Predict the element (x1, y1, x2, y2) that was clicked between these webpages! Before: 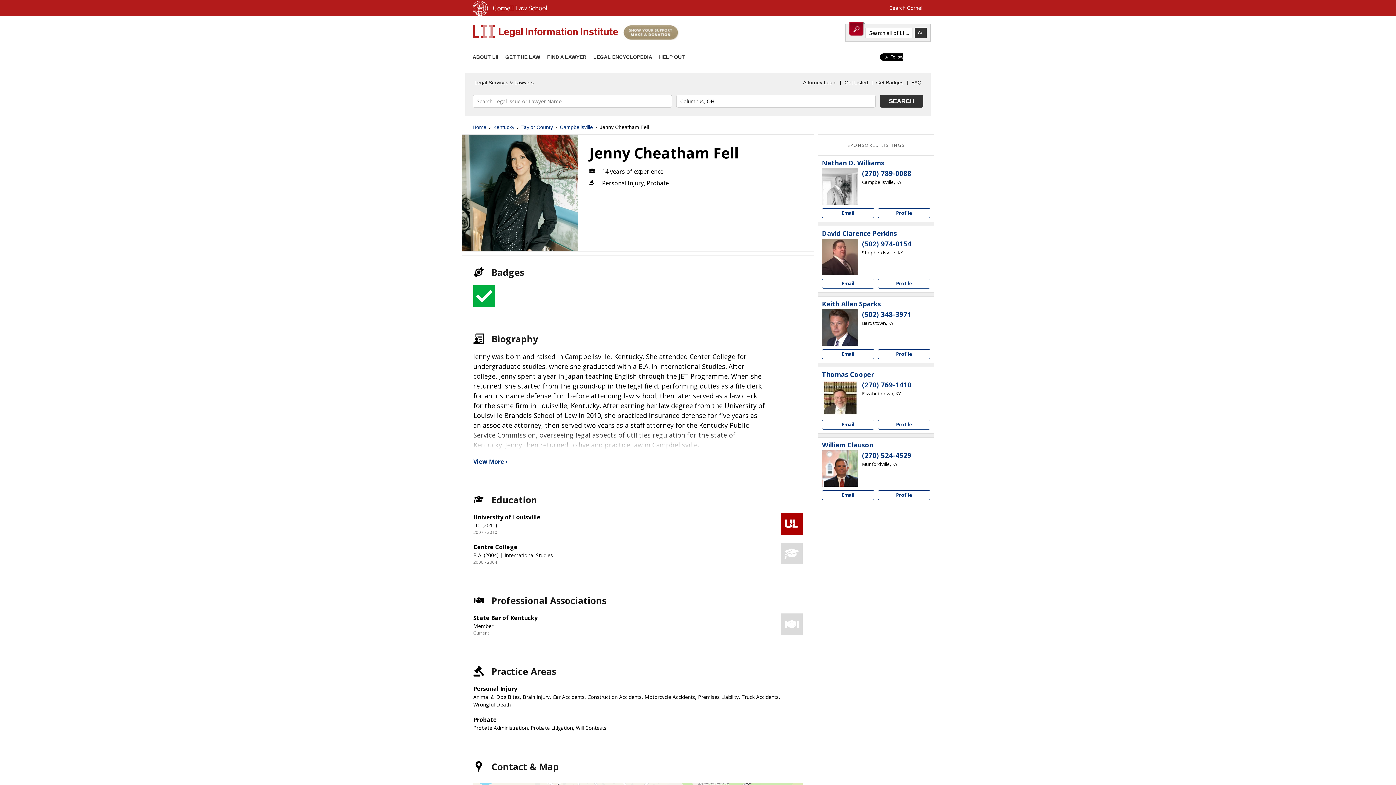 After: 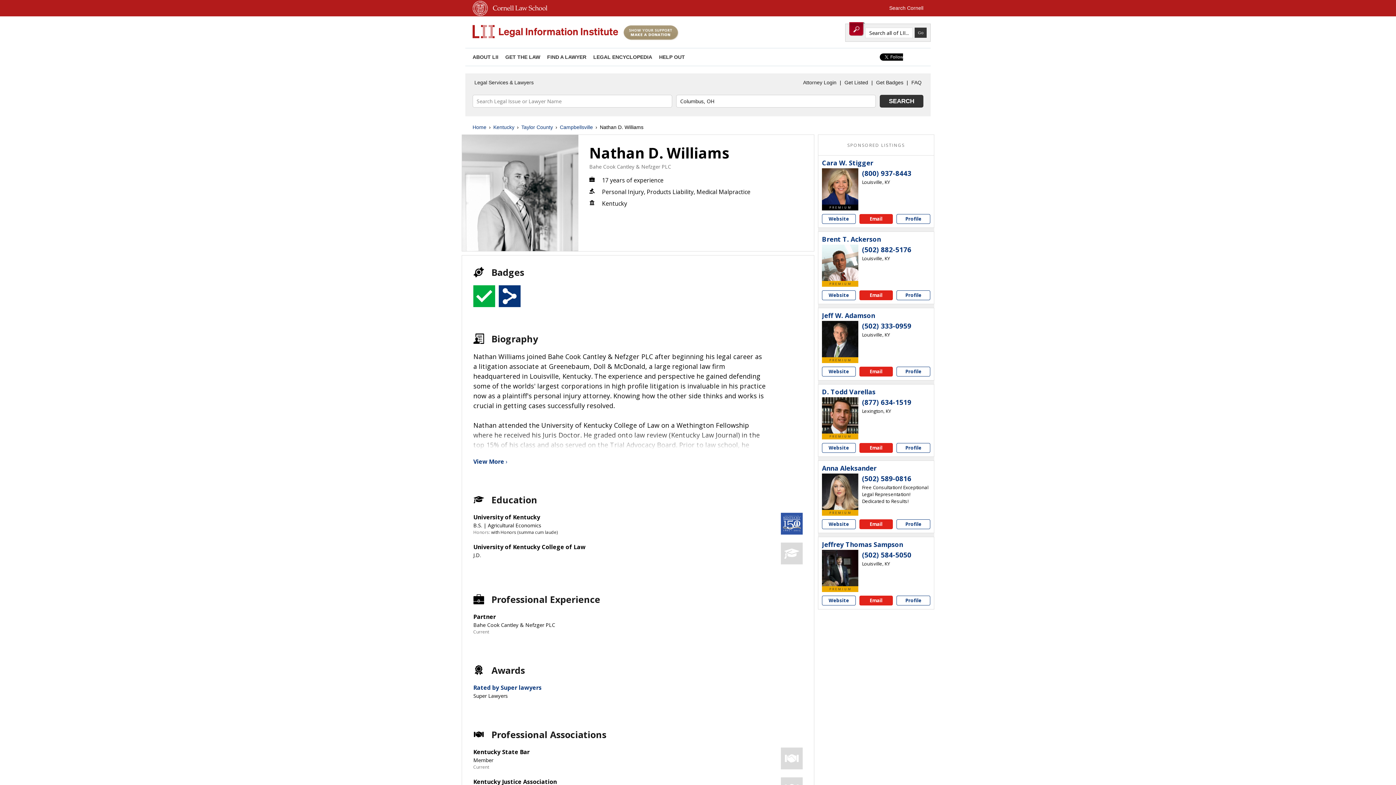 Action: bbox: (822, 159, 884, 167) label: Nathan D. Williams